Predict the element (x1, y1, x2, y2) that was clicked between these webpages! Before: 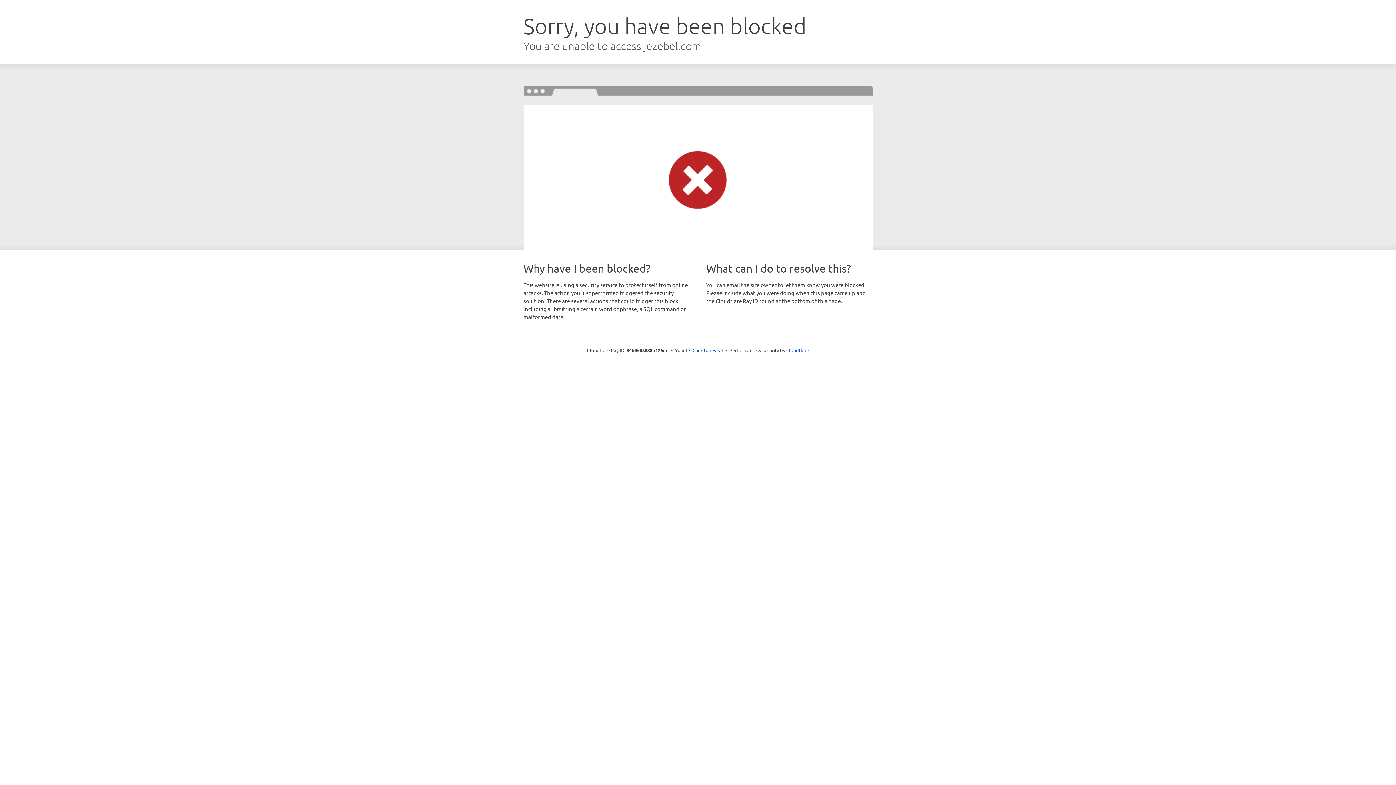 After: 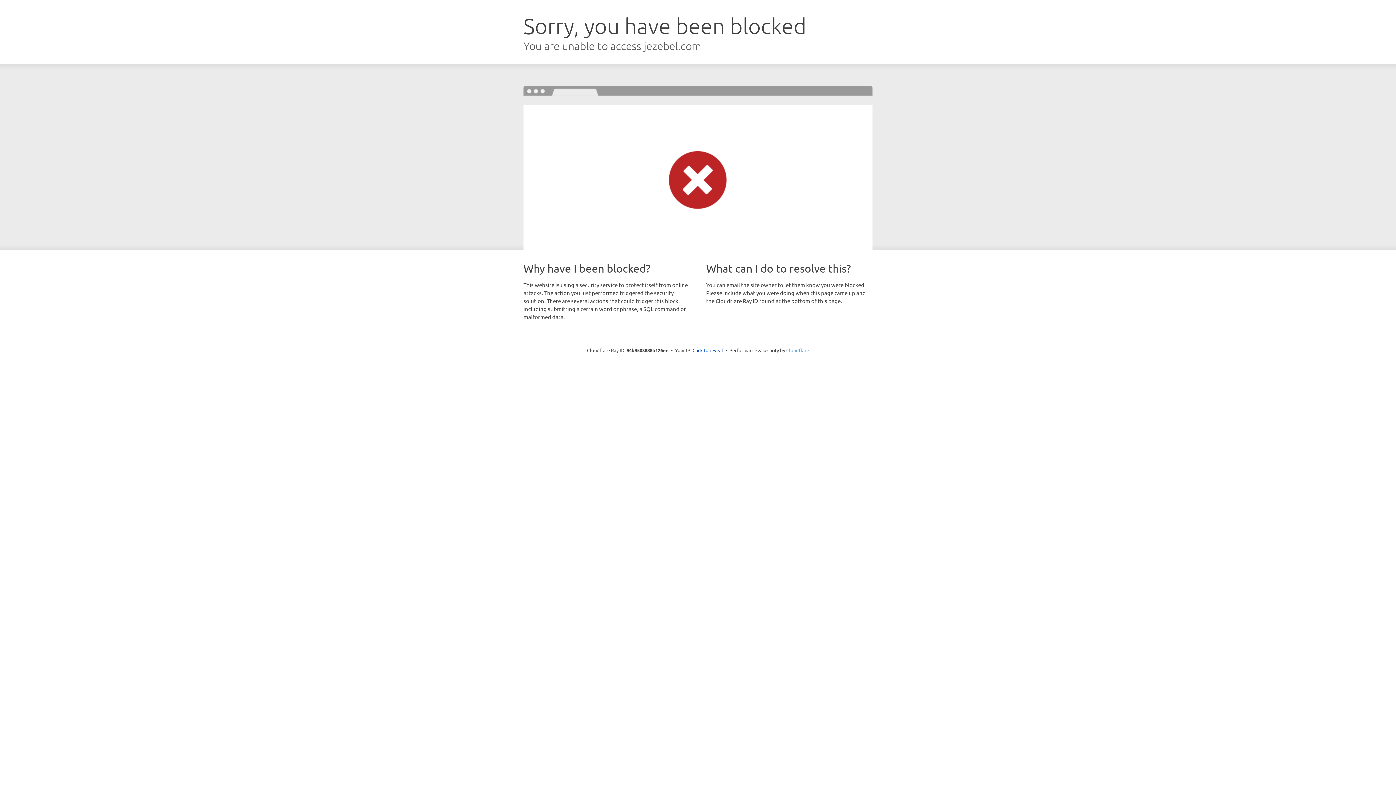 Action: label: Cloudflare bbox: (786, 347, 809, 353)